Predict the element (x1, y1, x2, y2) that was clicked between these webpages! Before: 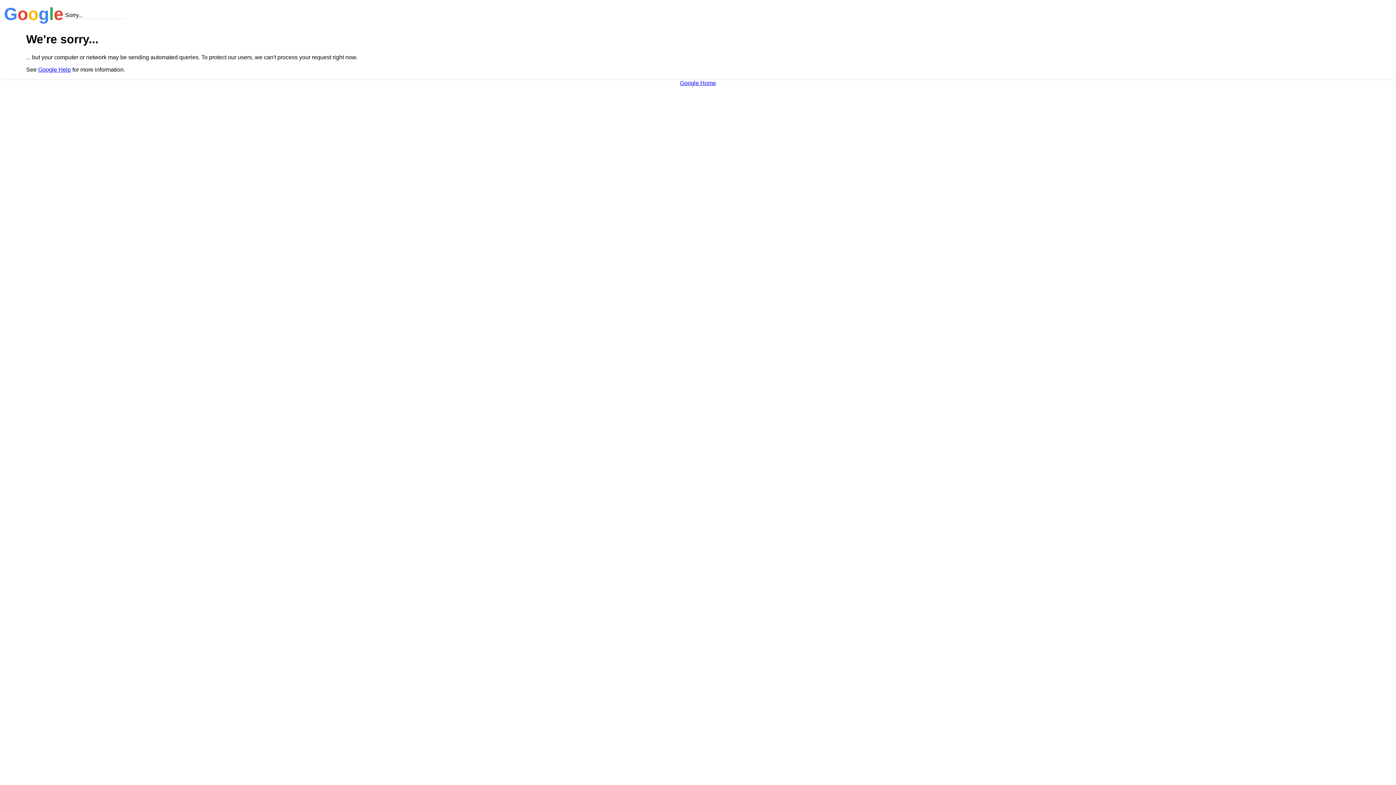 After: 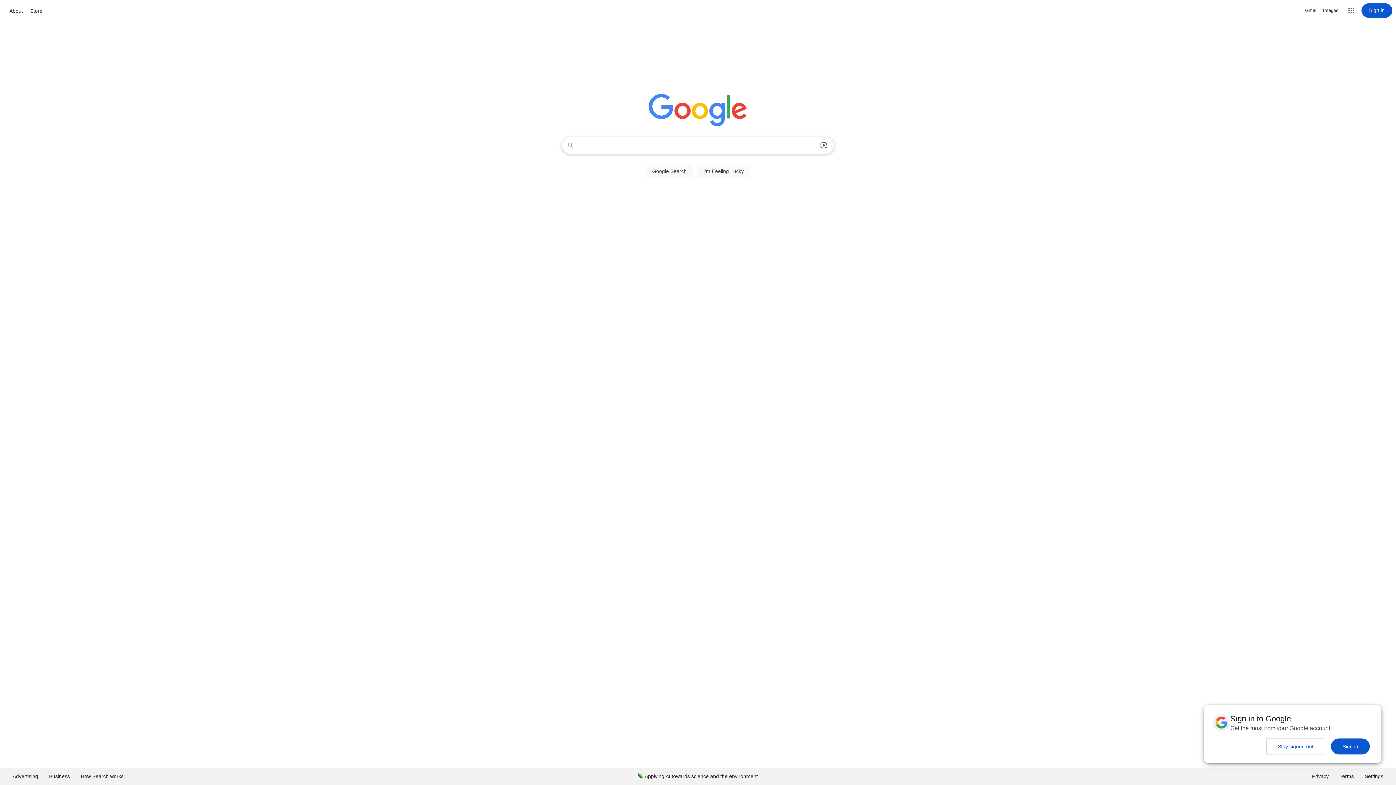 Action: bbox: (680, 79, 716, 86) label: Google Home